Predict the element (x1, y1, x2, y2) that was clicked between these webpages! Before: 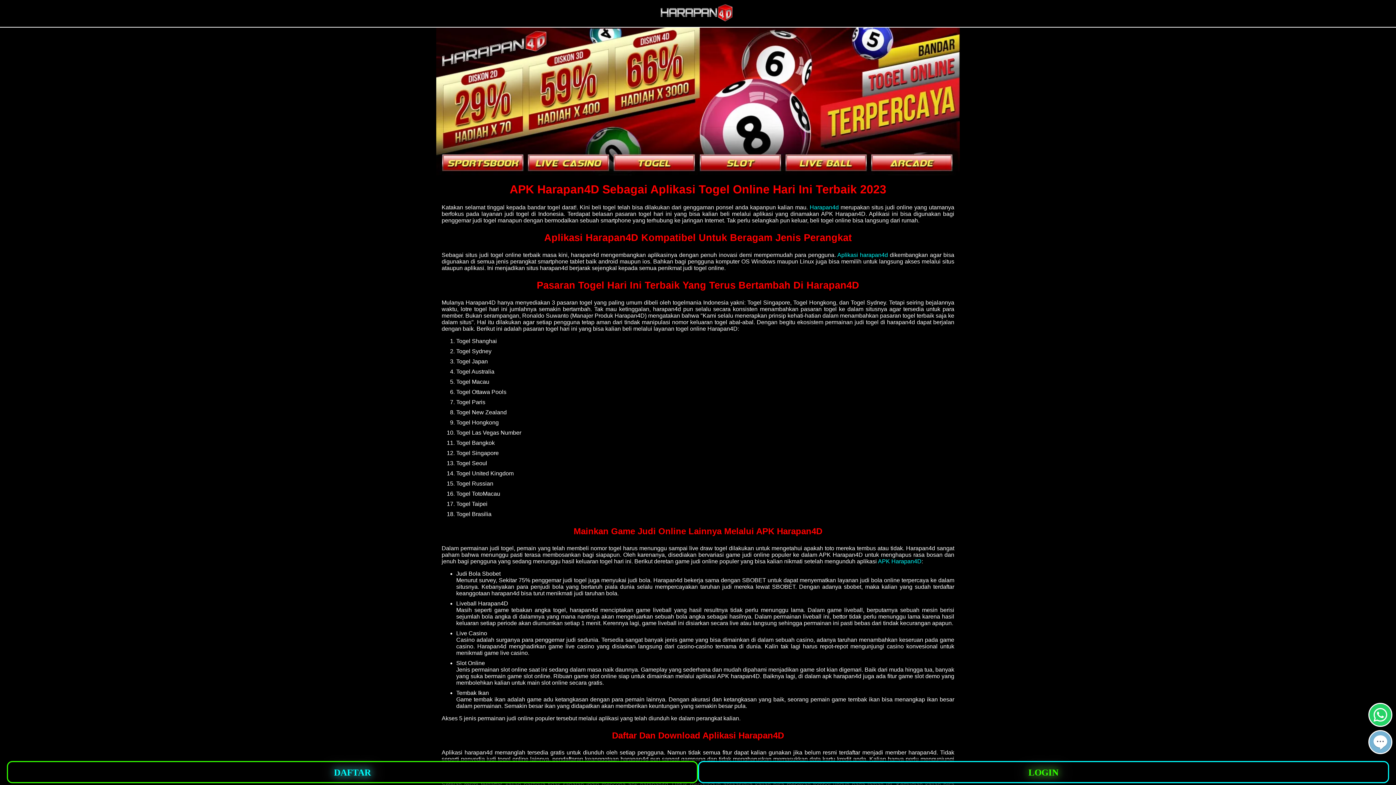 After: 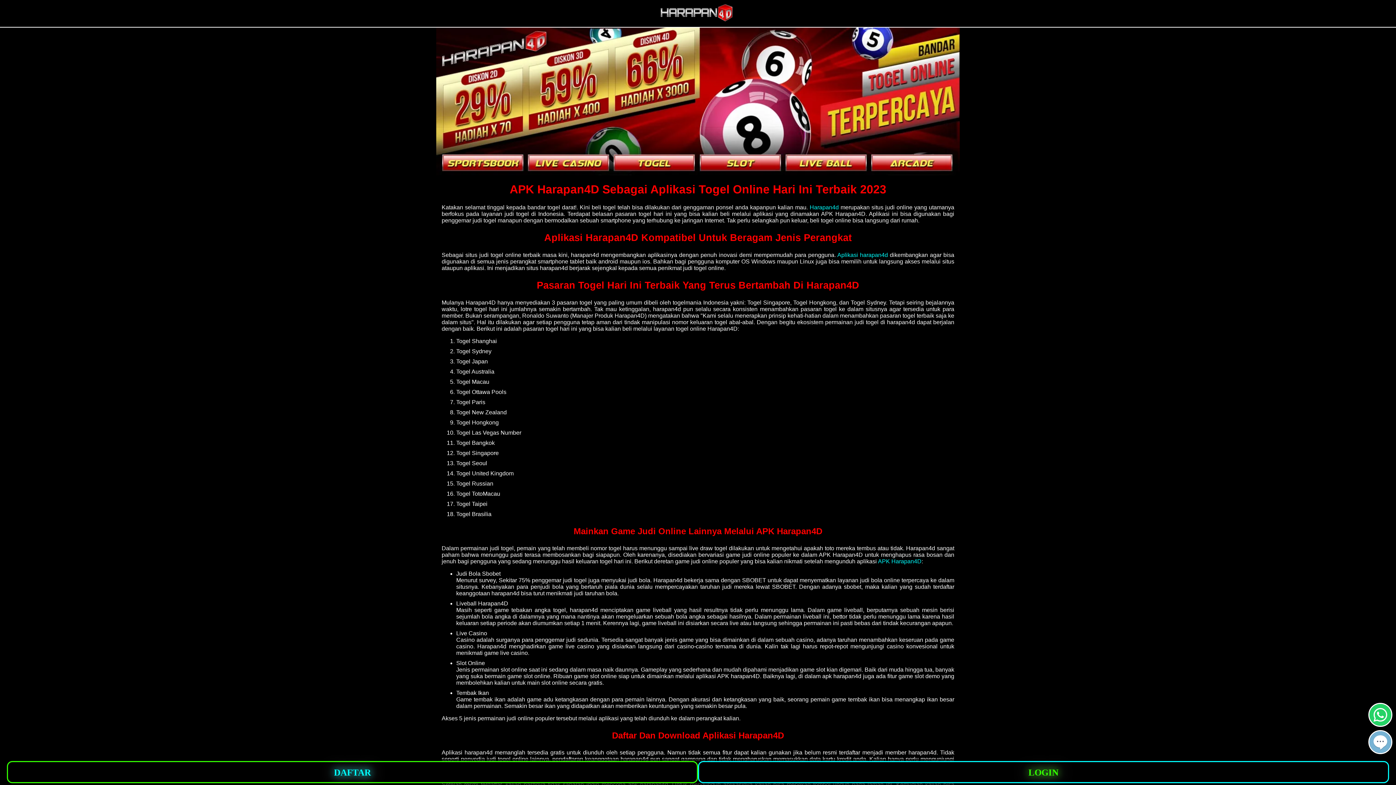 Action: bbox: (1369, 721, 1391, 727)